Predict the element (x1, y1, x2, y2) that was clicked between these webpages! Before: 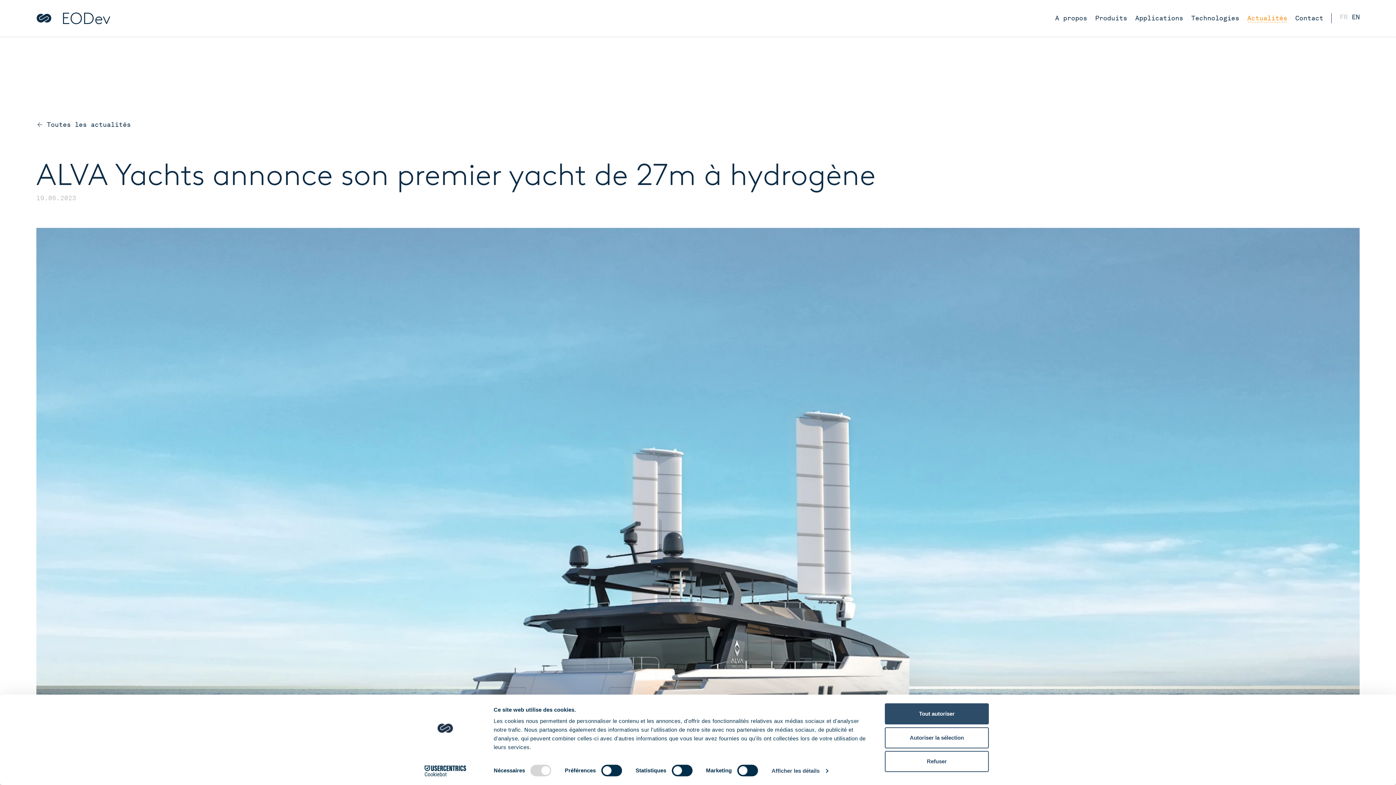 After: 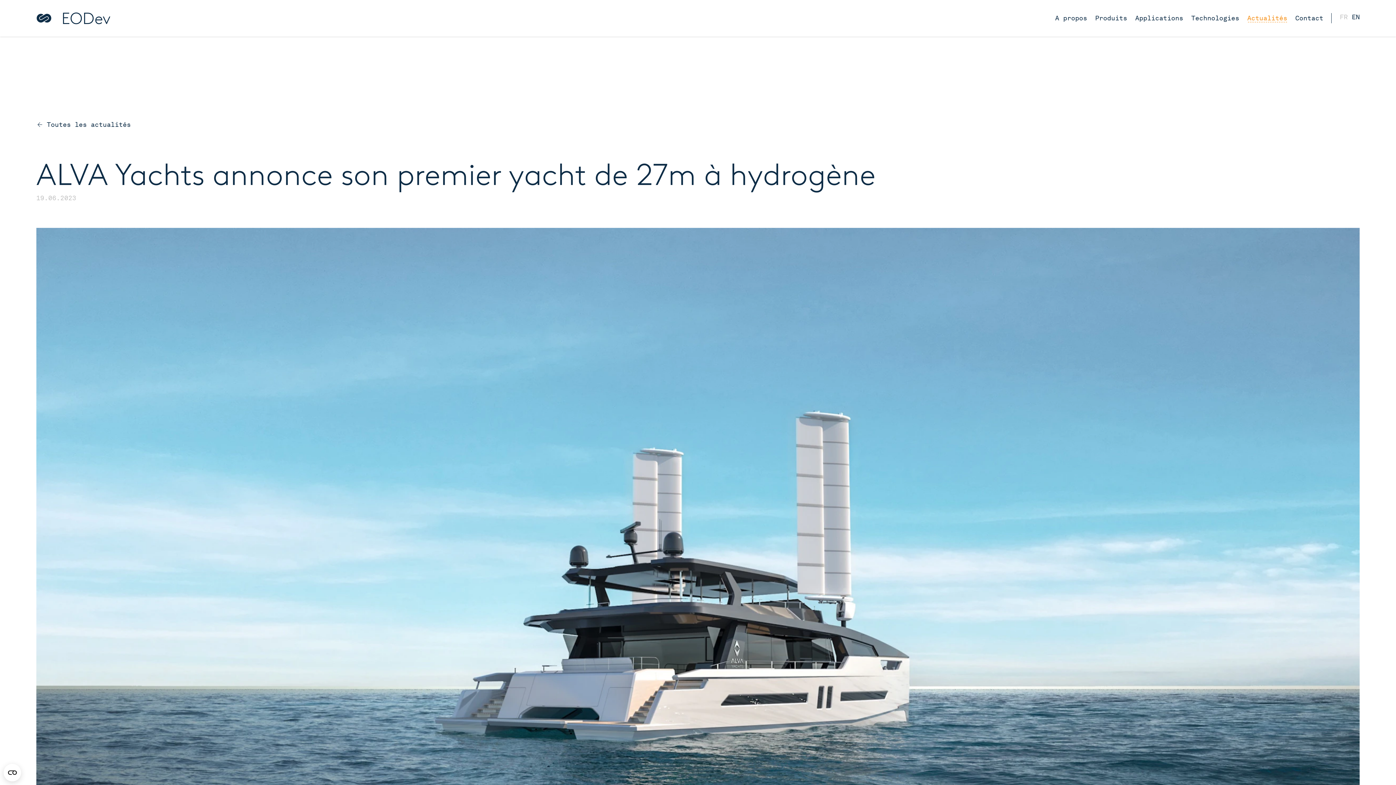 Action: bbox: (885, 727, 989, 748) label: Autoriser la sélection